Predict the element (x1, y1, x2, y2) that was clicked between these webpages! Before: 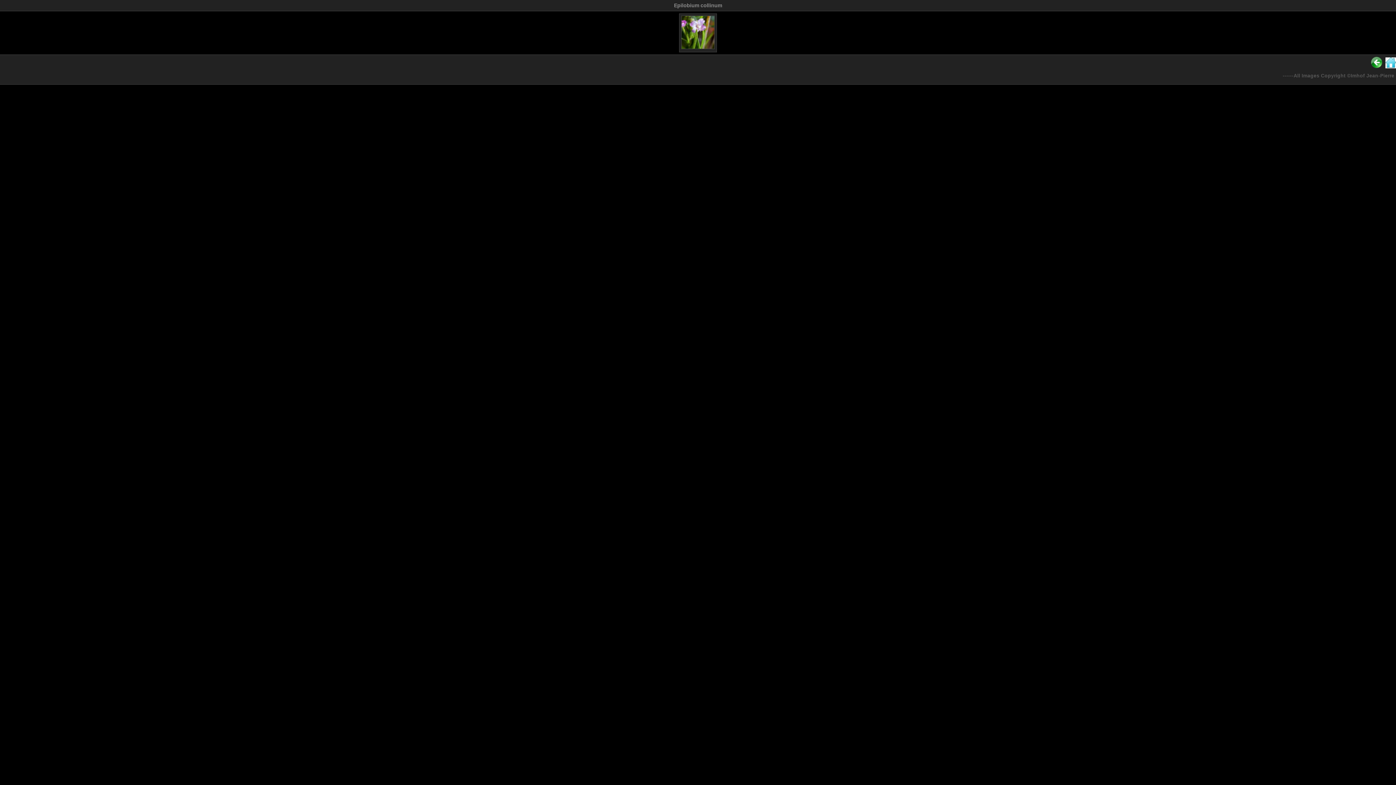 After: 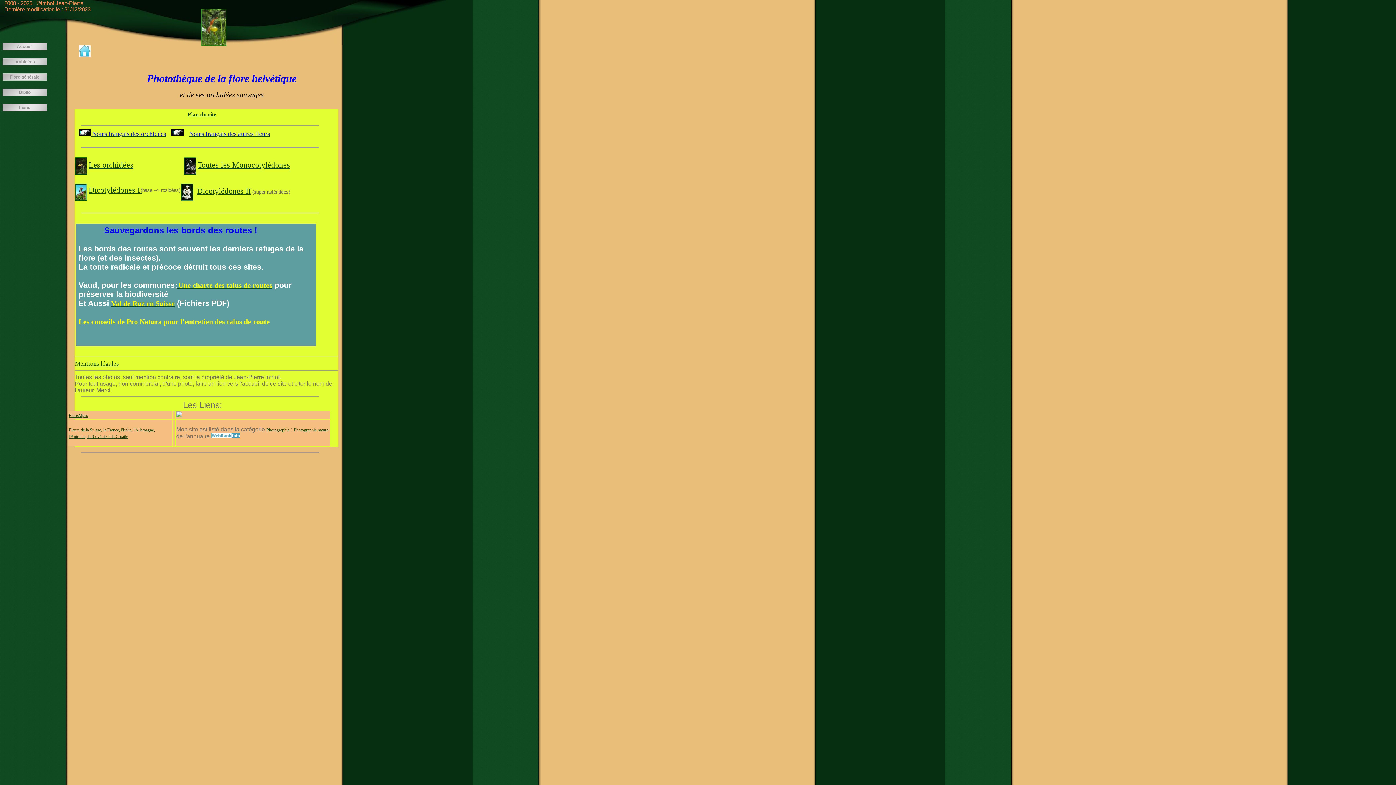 Action: bbox: (1383, 65, 1394, 69)